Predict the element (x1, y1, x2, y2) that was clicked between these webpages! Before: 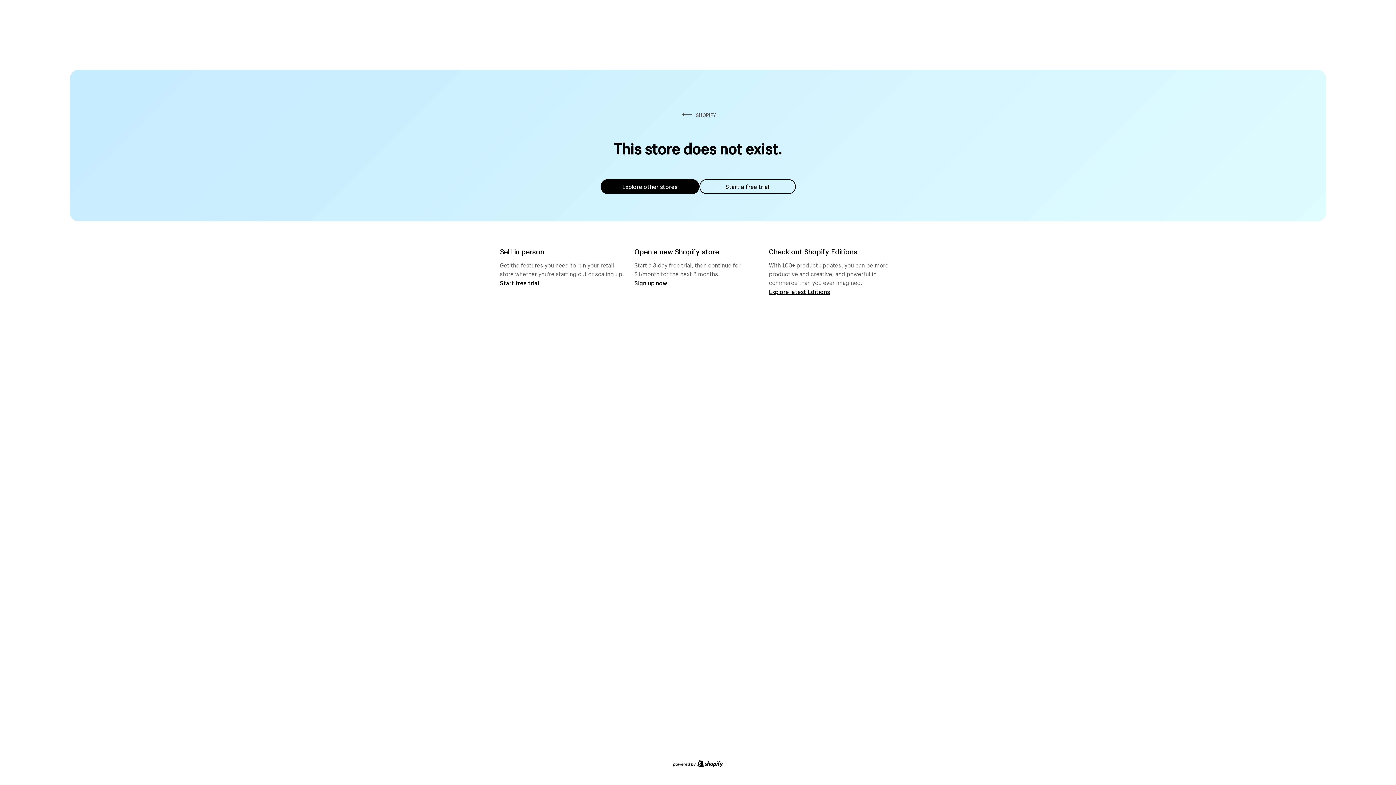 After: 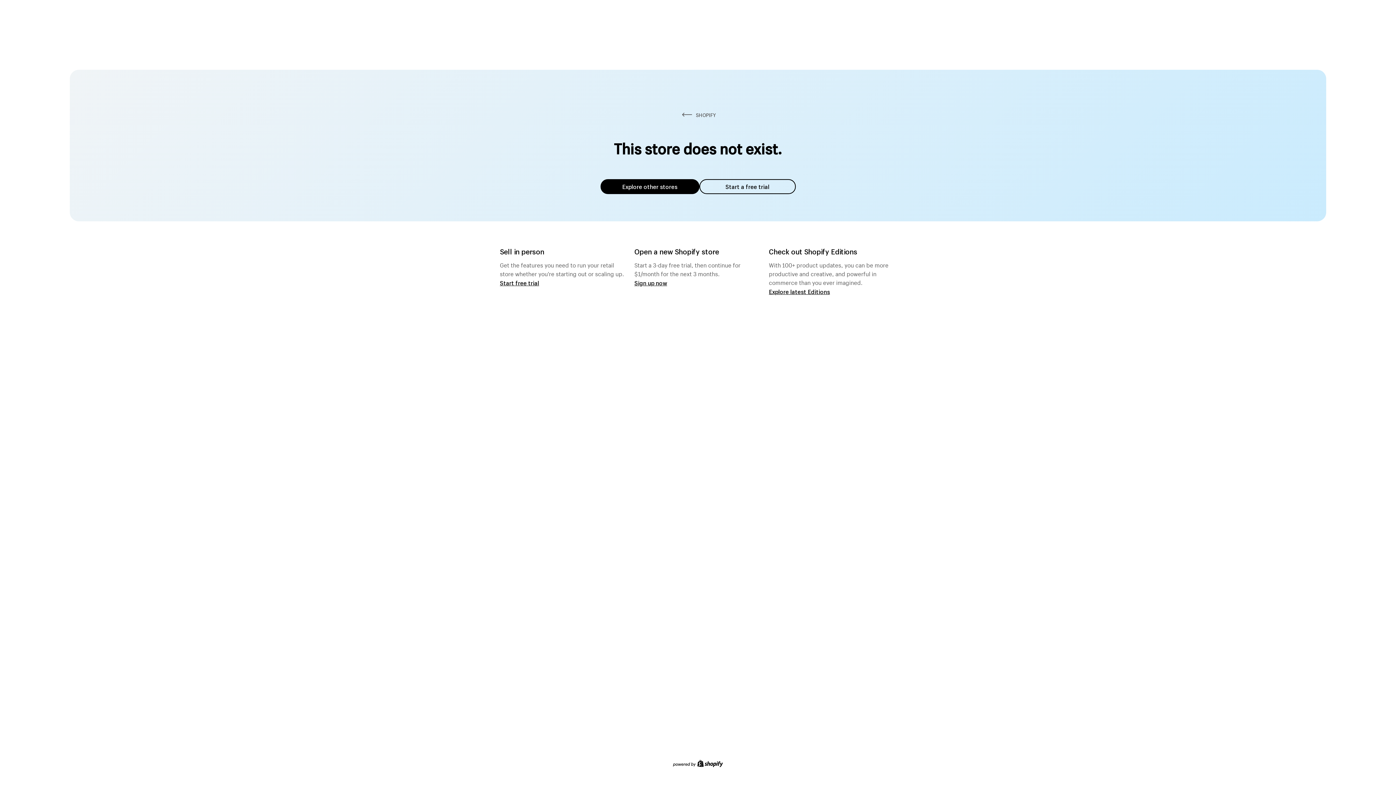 Action: bbox: (699, 179, 795, 194) label: Start a free trial